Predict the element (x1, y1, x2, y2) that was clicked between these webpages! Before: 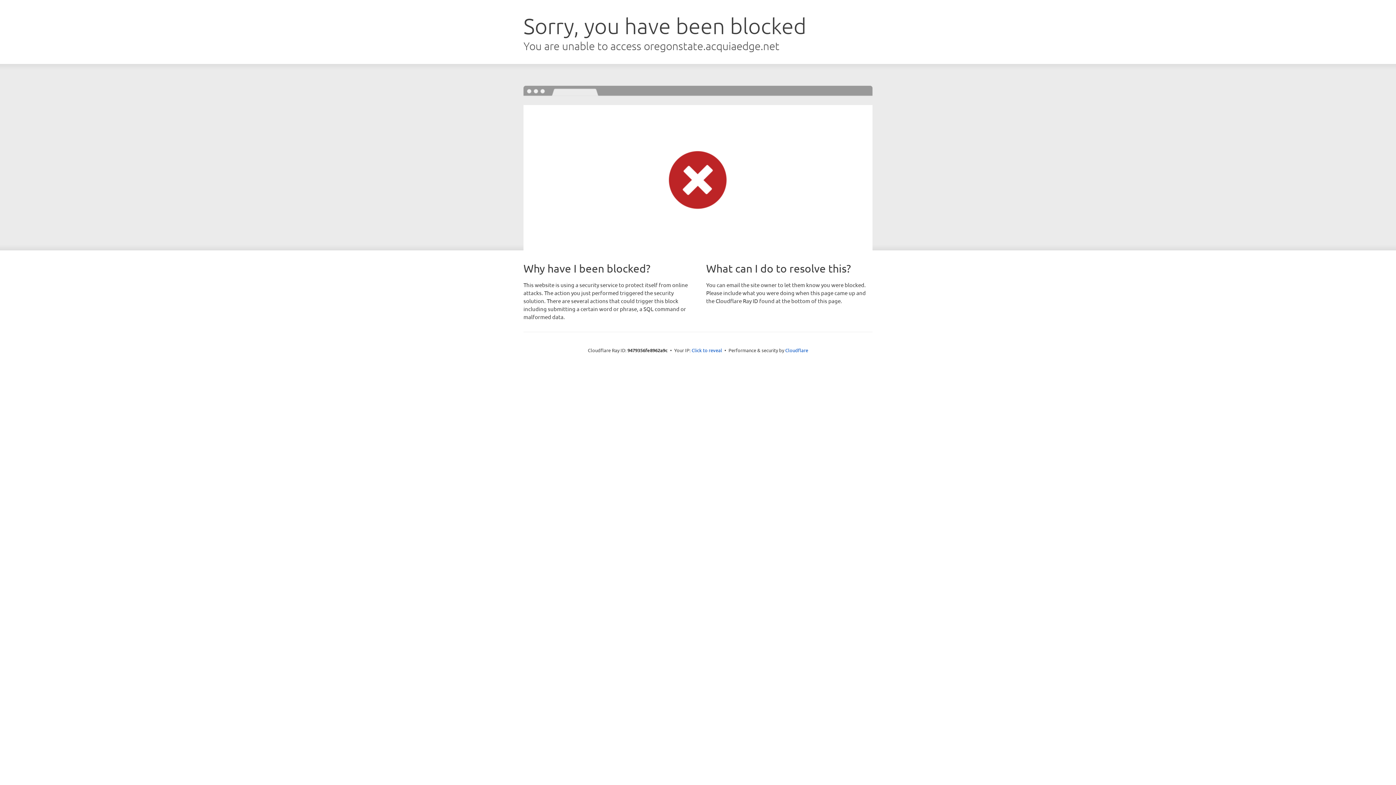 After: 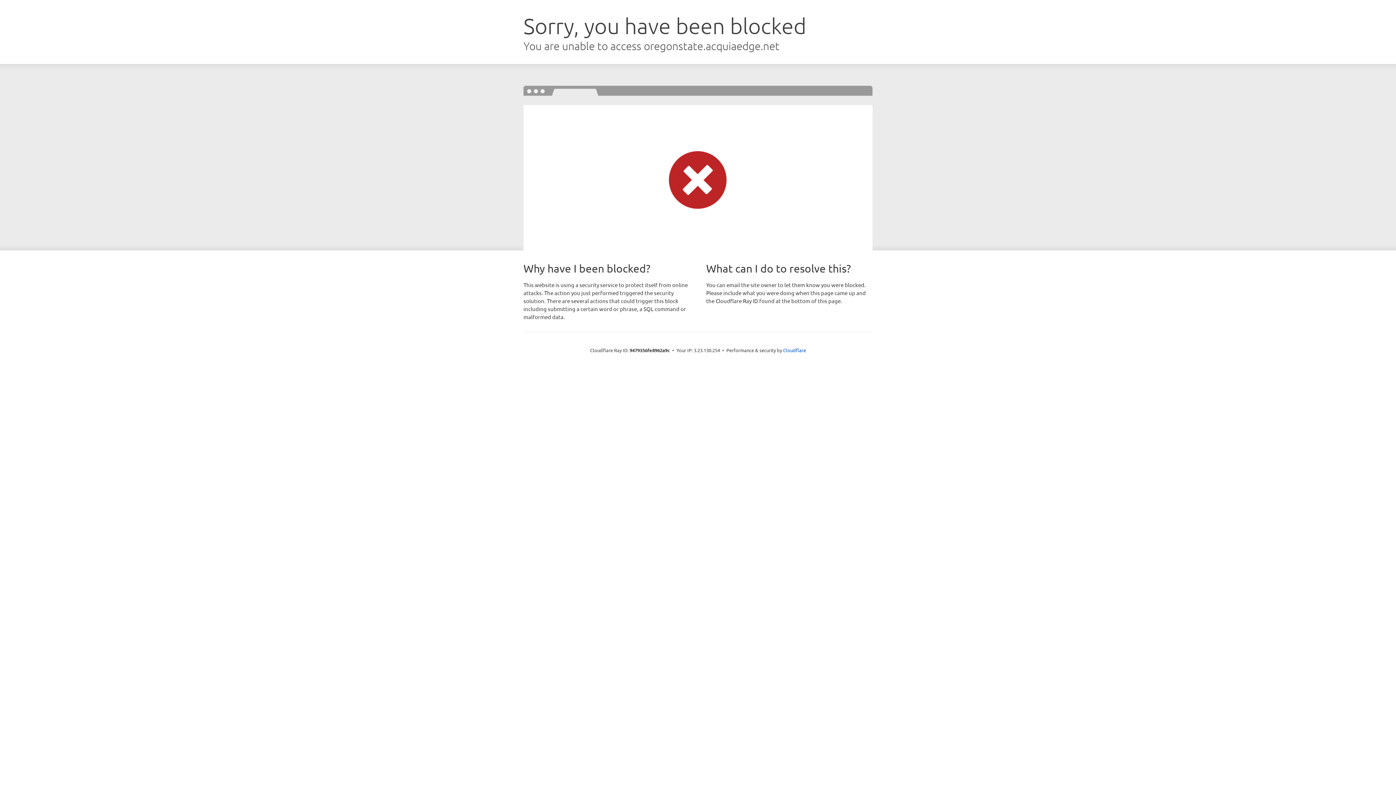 Action: bbox: (691, 346, 722, 353) label: Click to reveal